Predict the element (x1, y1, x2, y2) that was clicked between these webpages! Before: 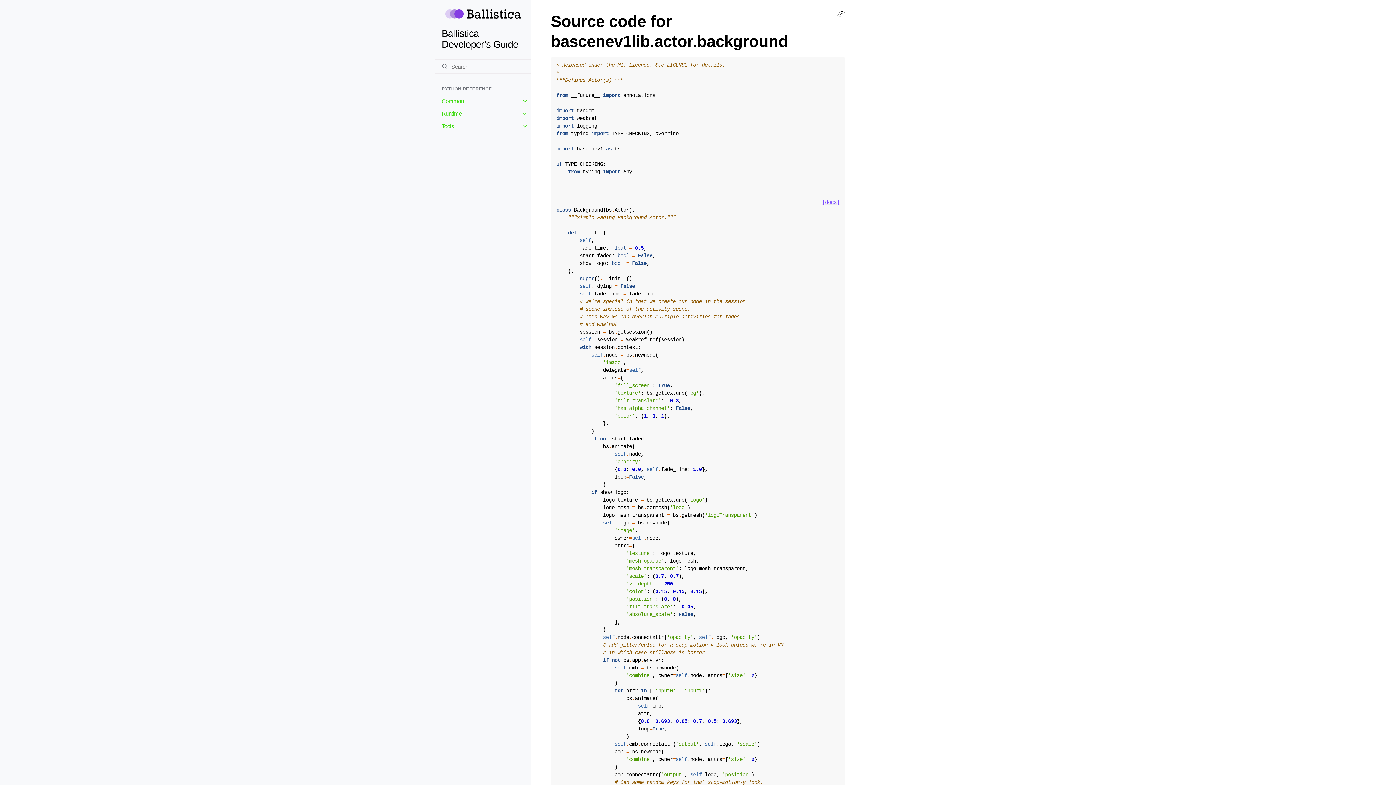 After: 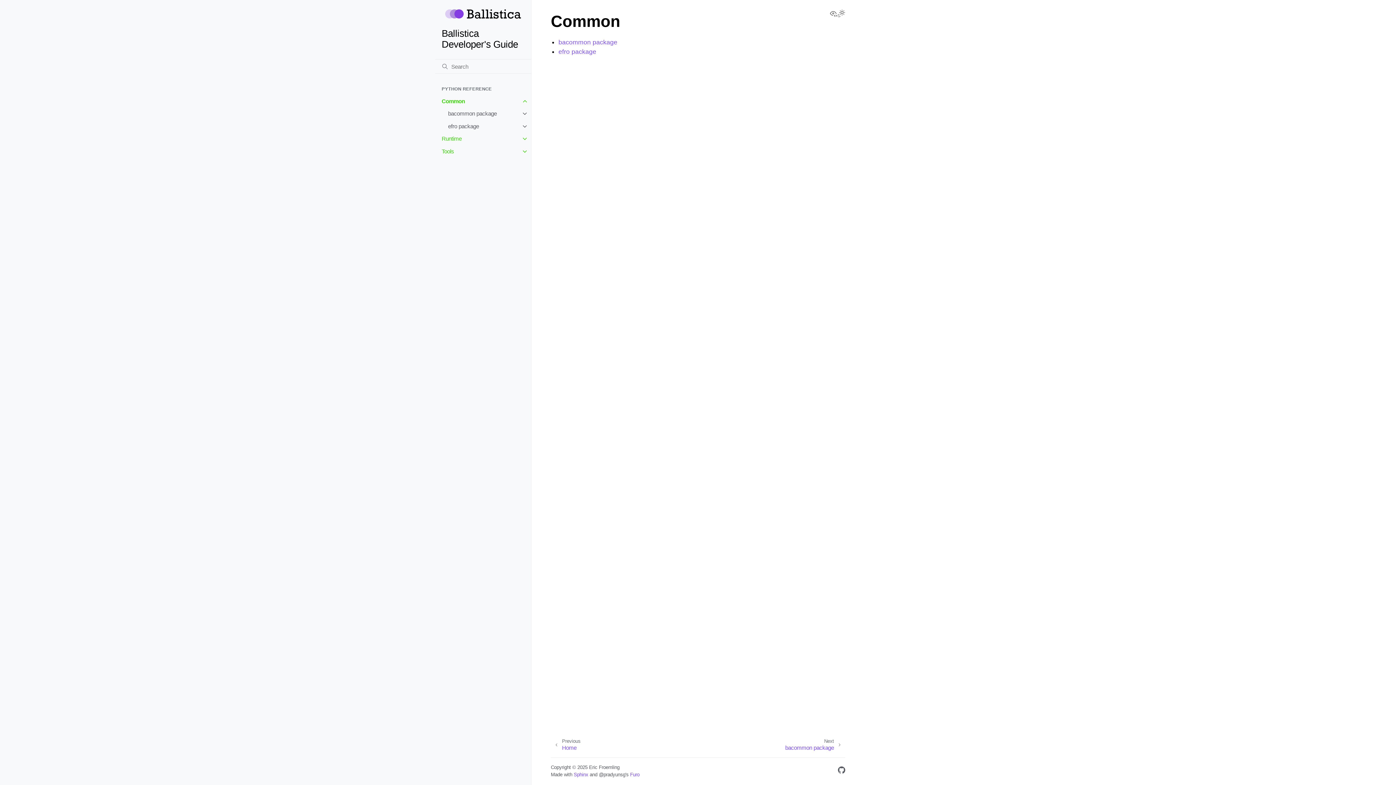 Action: label: Common bbox: (435, 94, 531, 107)